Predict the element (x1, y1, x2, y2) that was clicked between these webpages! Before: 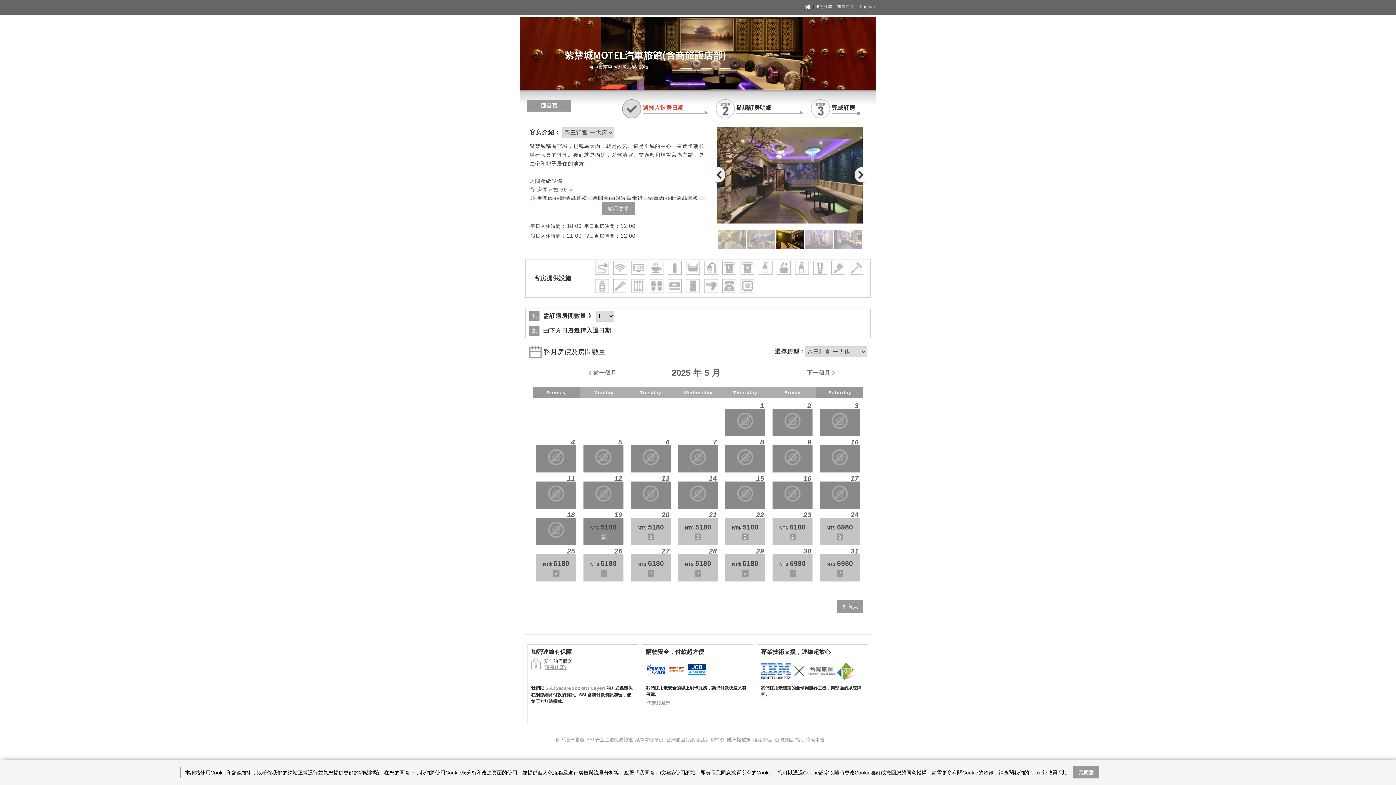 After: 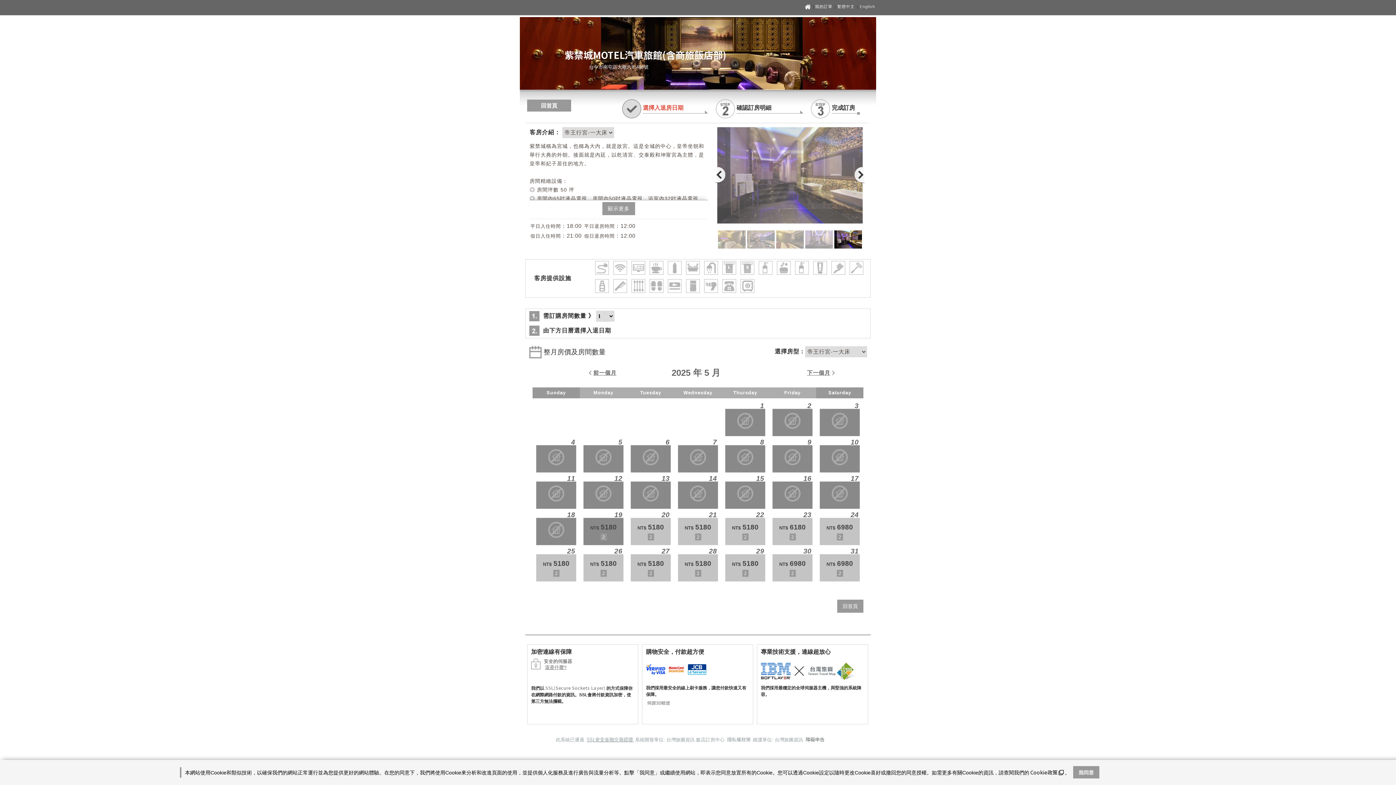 Action: label: 障礙申告 bbox: (804, 730, 825, 738)